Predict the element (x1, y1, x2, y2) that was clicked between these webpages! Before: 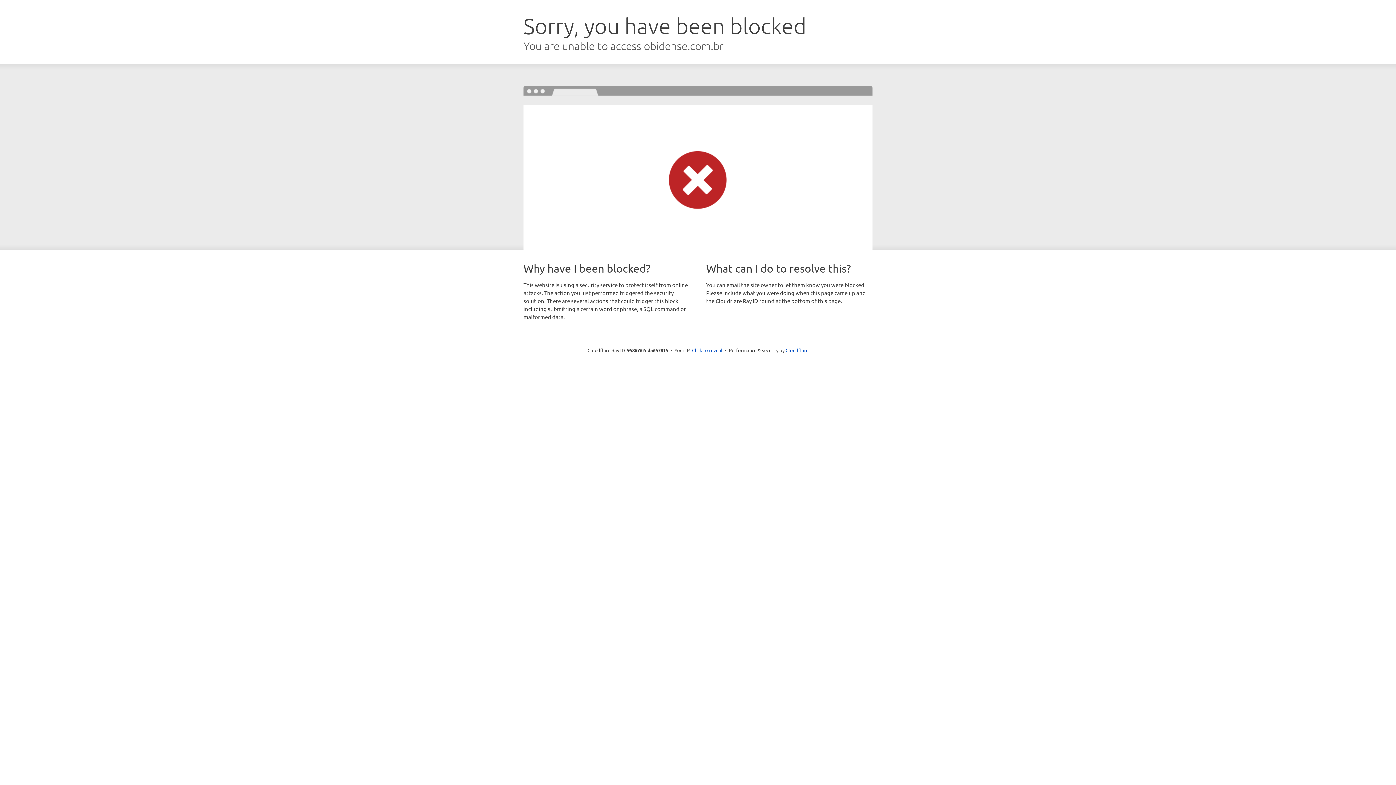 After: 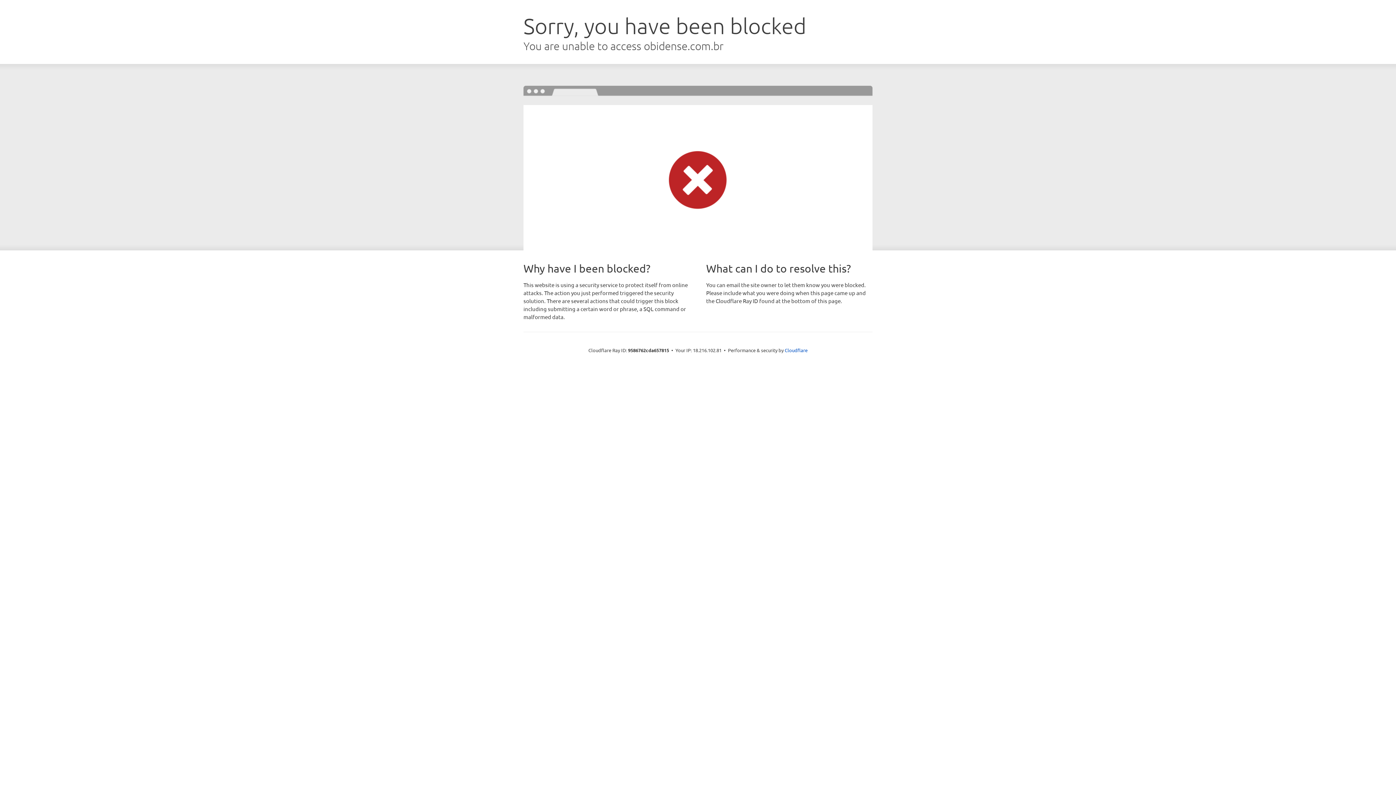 Action: bbox: (692, 346, 722, 353) label: Click to reveal